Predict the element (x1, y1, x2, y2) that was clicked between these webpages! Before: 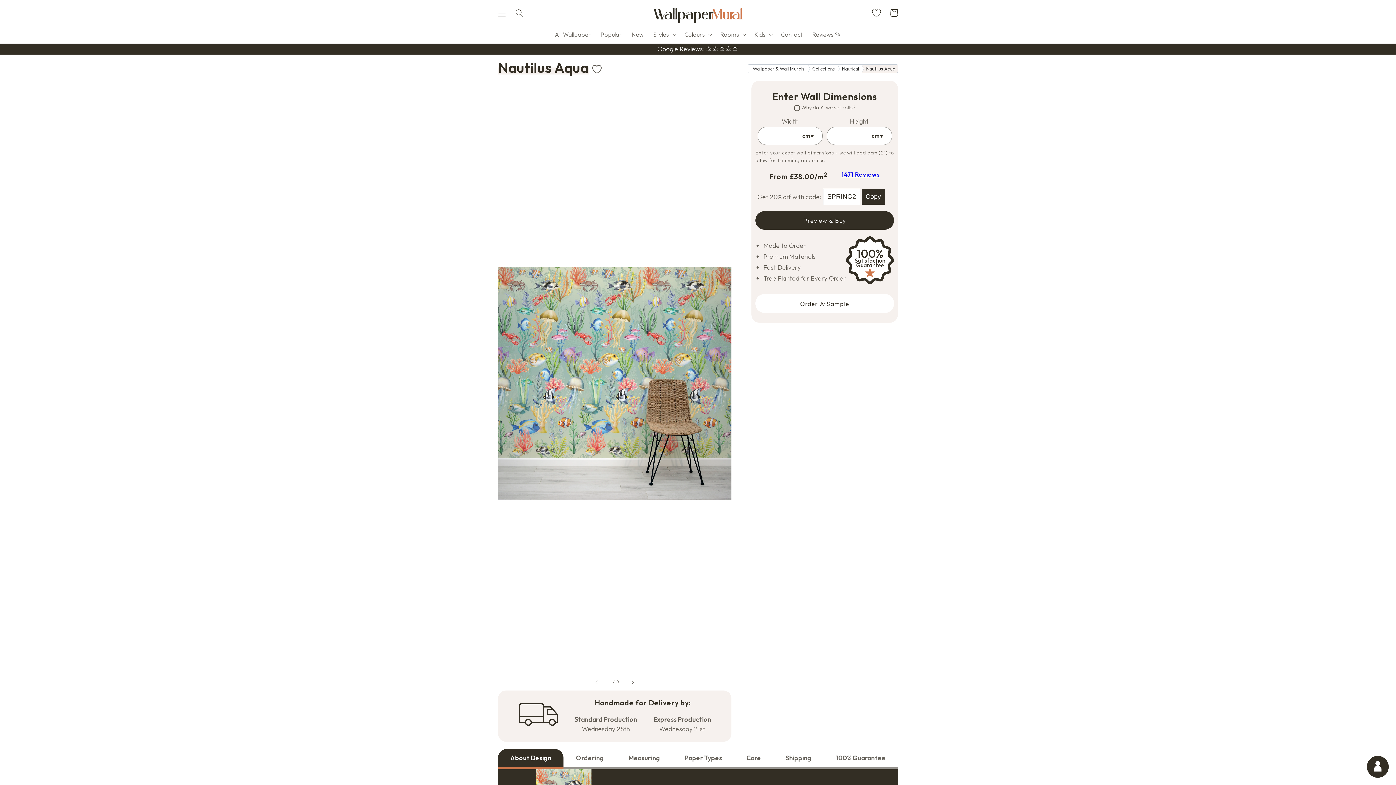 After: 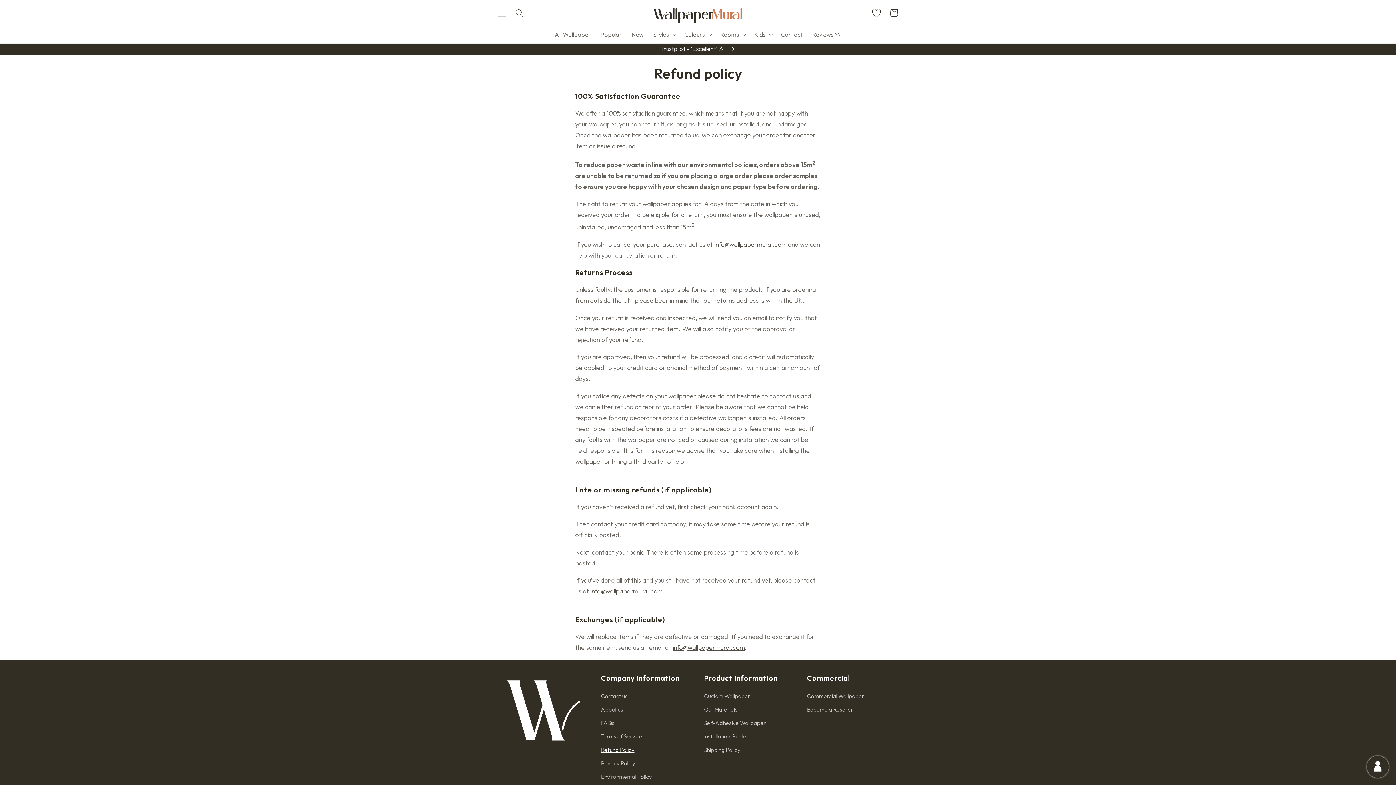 Action: bbox: (846, 236, 894, 287)